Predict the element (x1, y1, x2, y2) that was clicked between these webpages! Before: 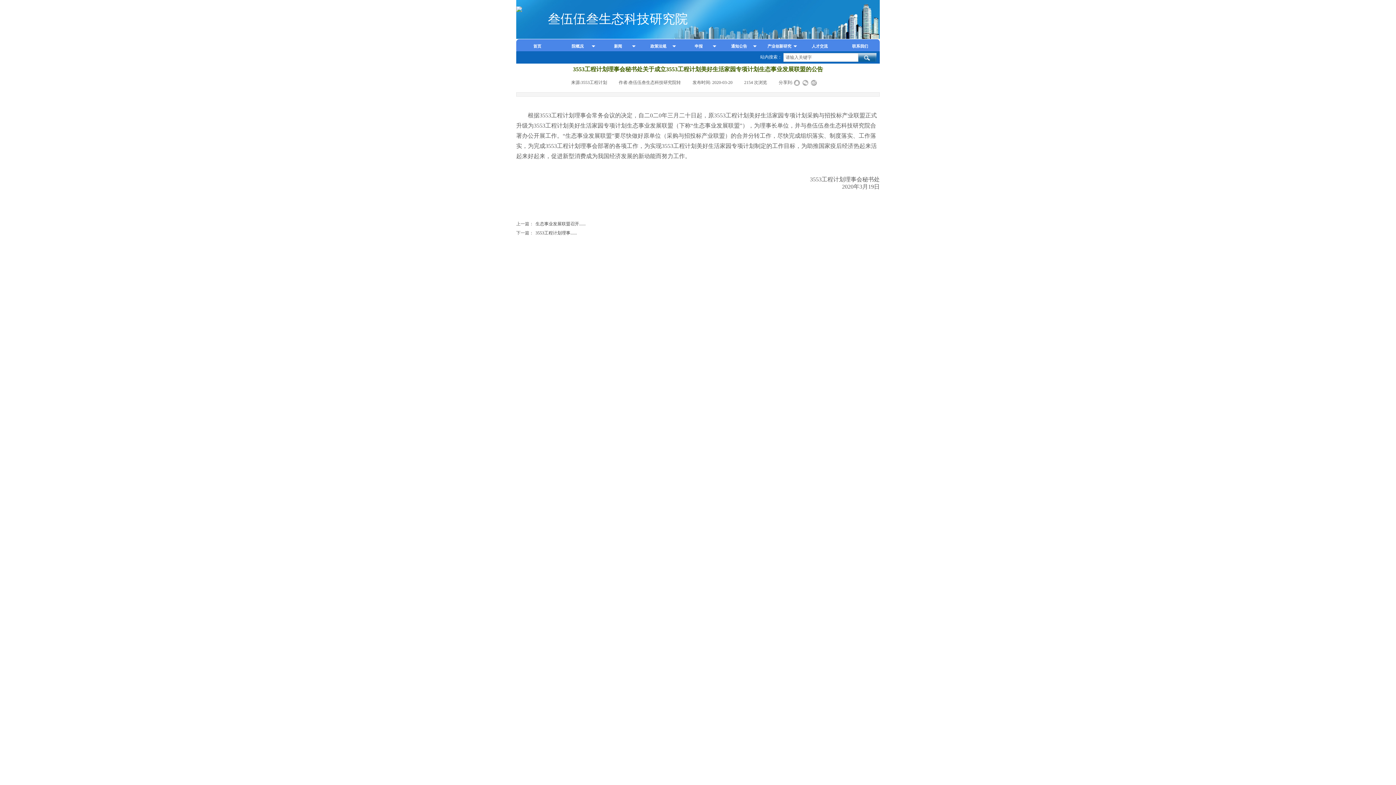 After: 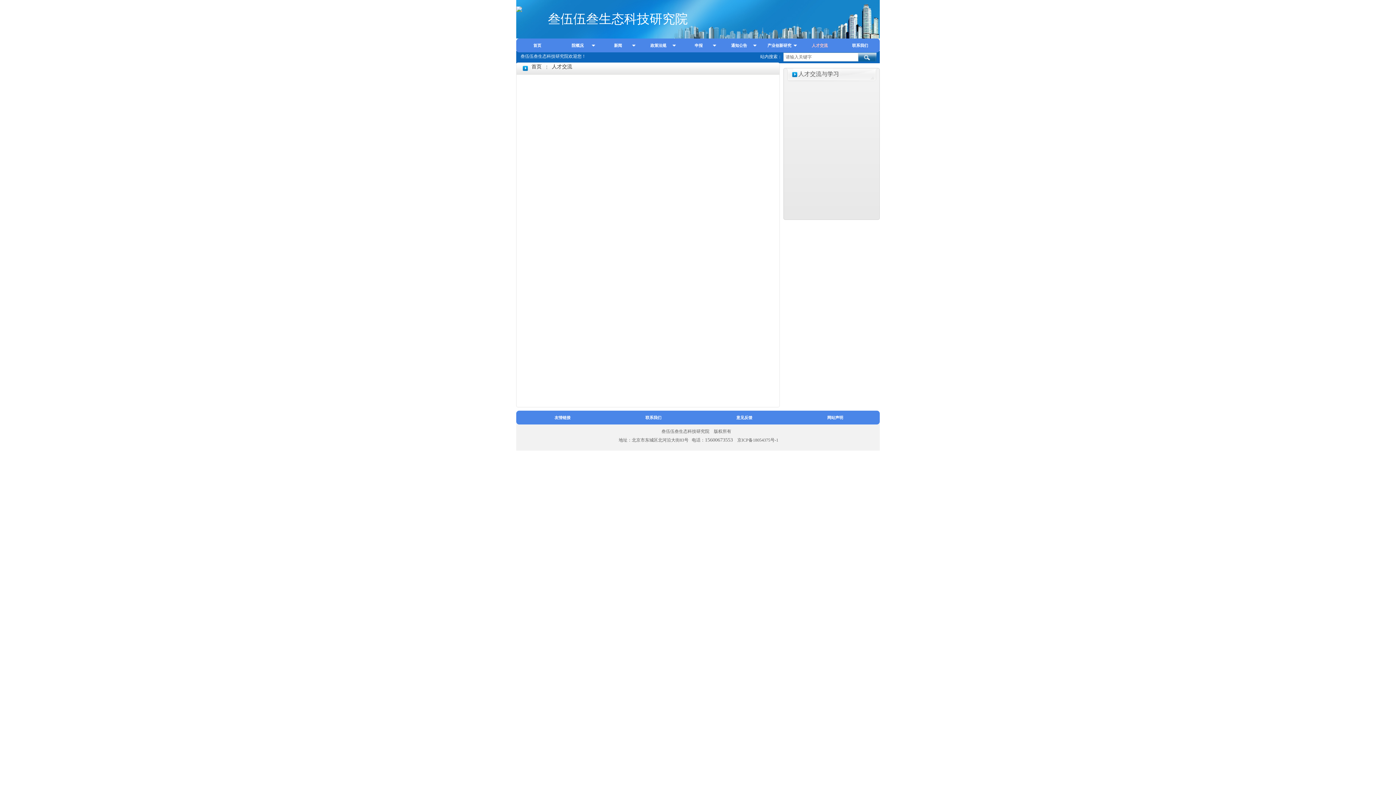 Action: bbox: (798, 39, 839, 53) label: 人才交流